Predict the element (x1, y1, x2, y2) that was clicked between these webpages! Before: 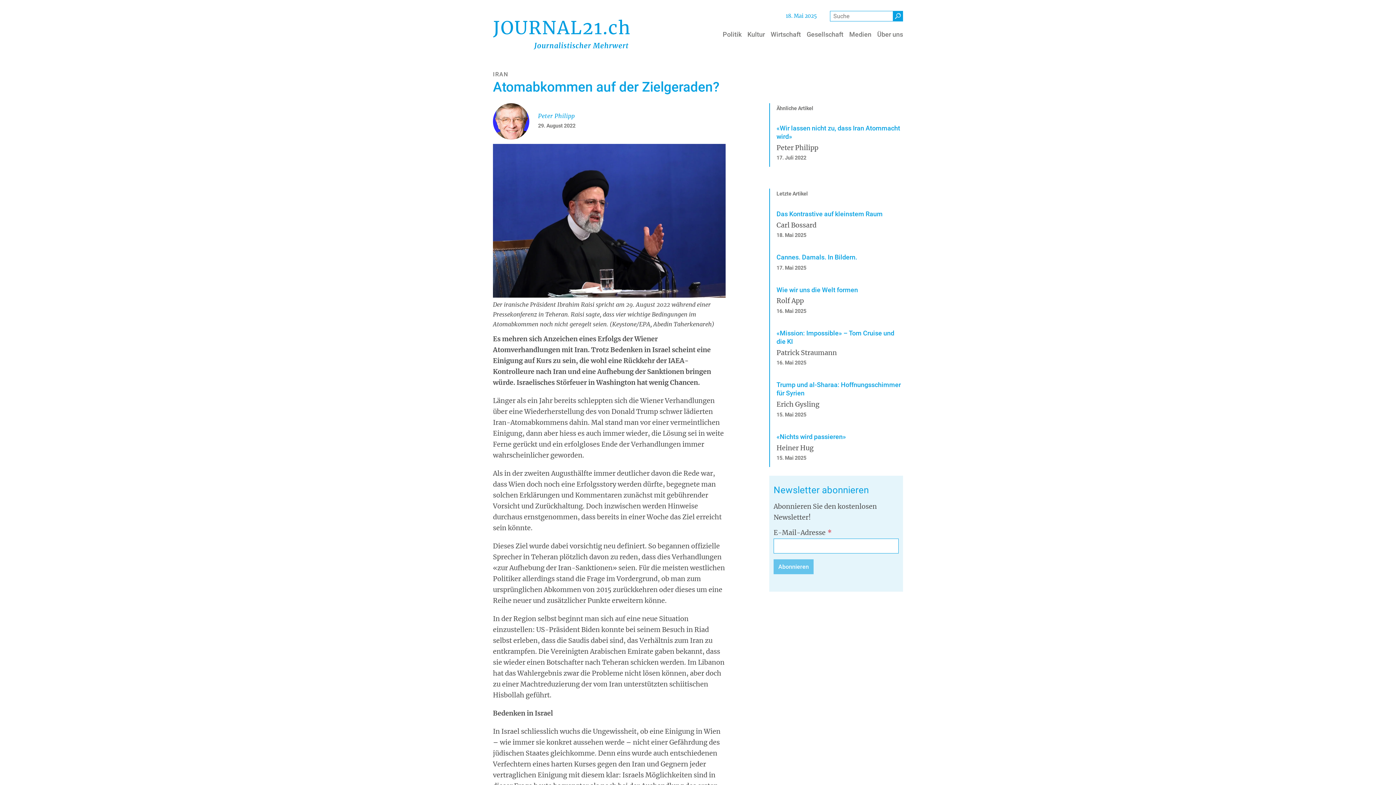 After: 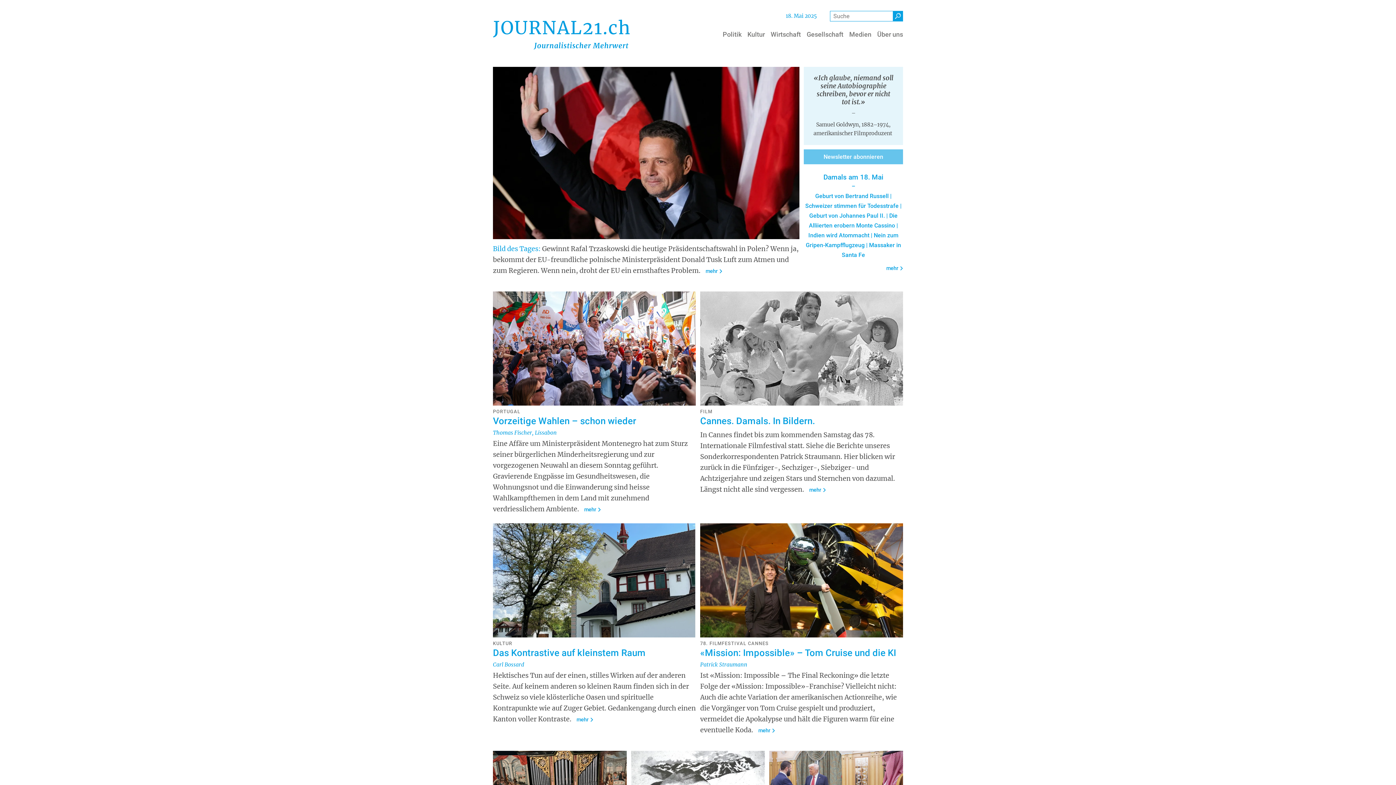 Action: label: Back to home bbox: (492, 19, 630, 49)